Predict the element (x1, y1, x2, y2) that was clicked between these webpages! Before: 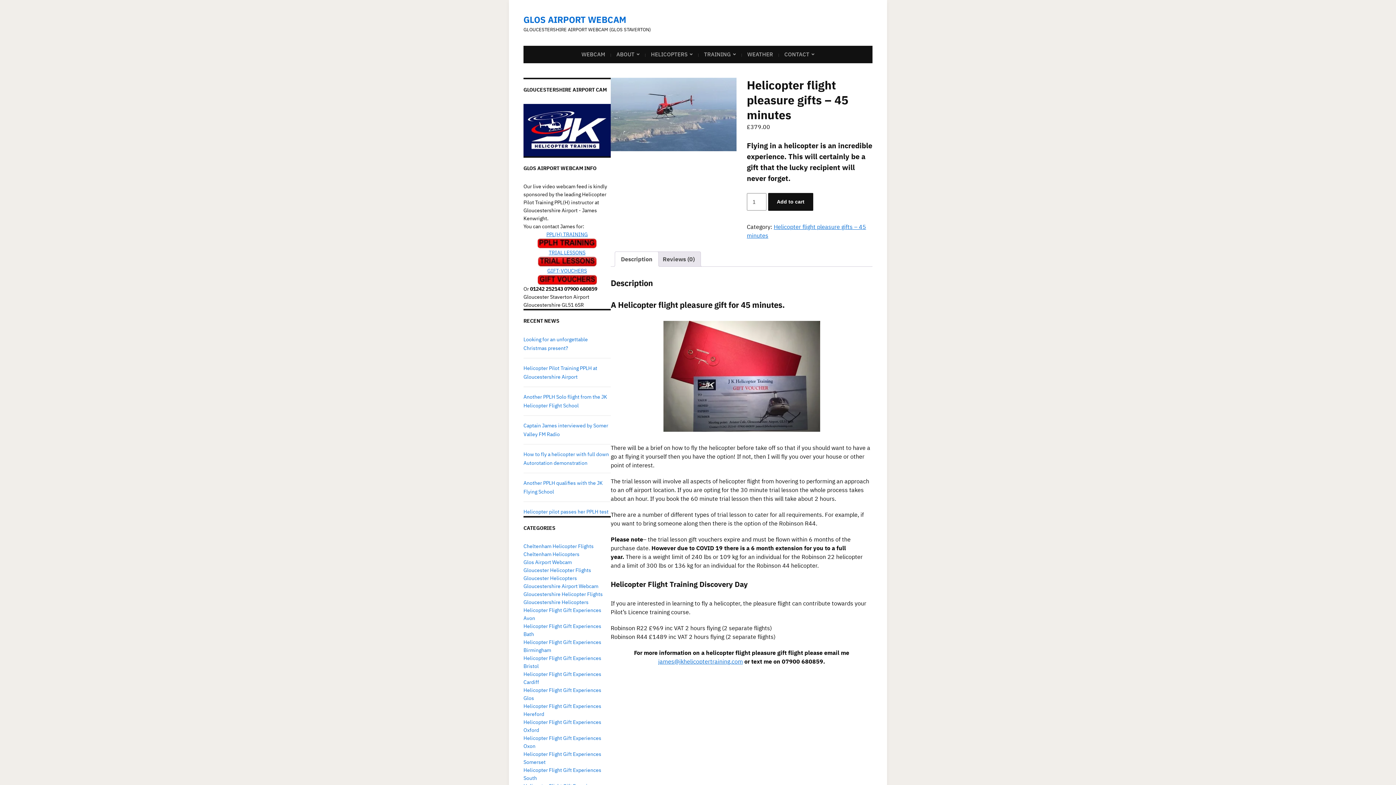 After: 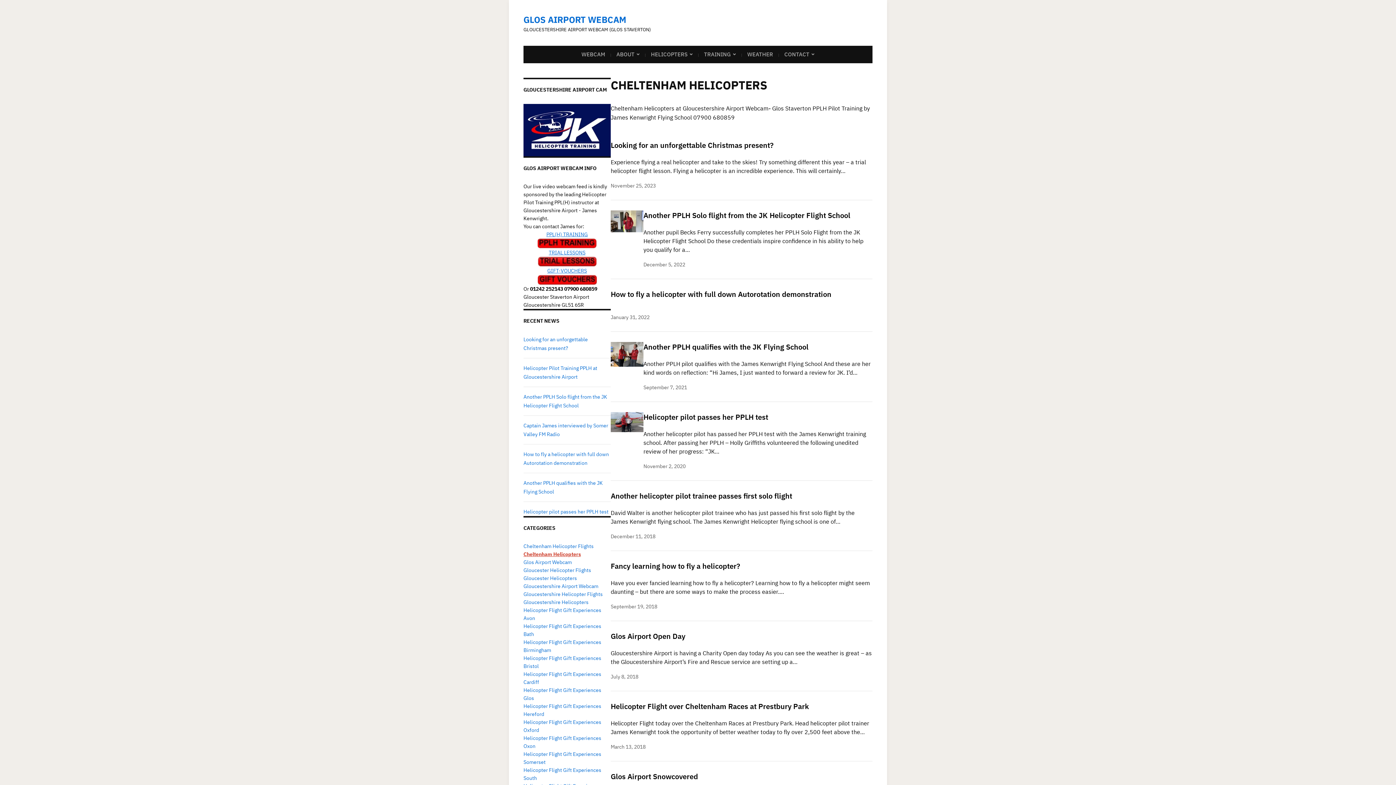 Action: label: Cheltenham Helicopters bbox: (523, 551, 579, 557)